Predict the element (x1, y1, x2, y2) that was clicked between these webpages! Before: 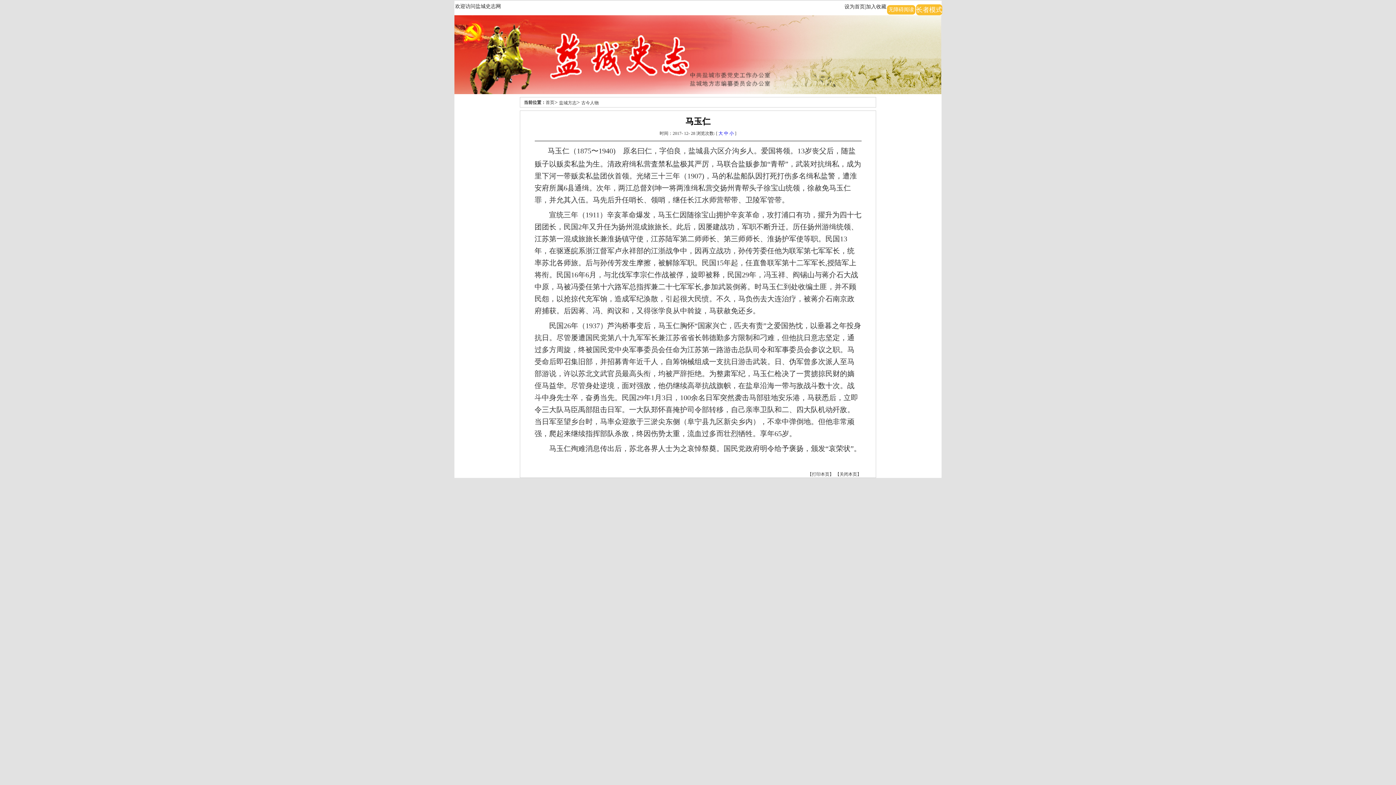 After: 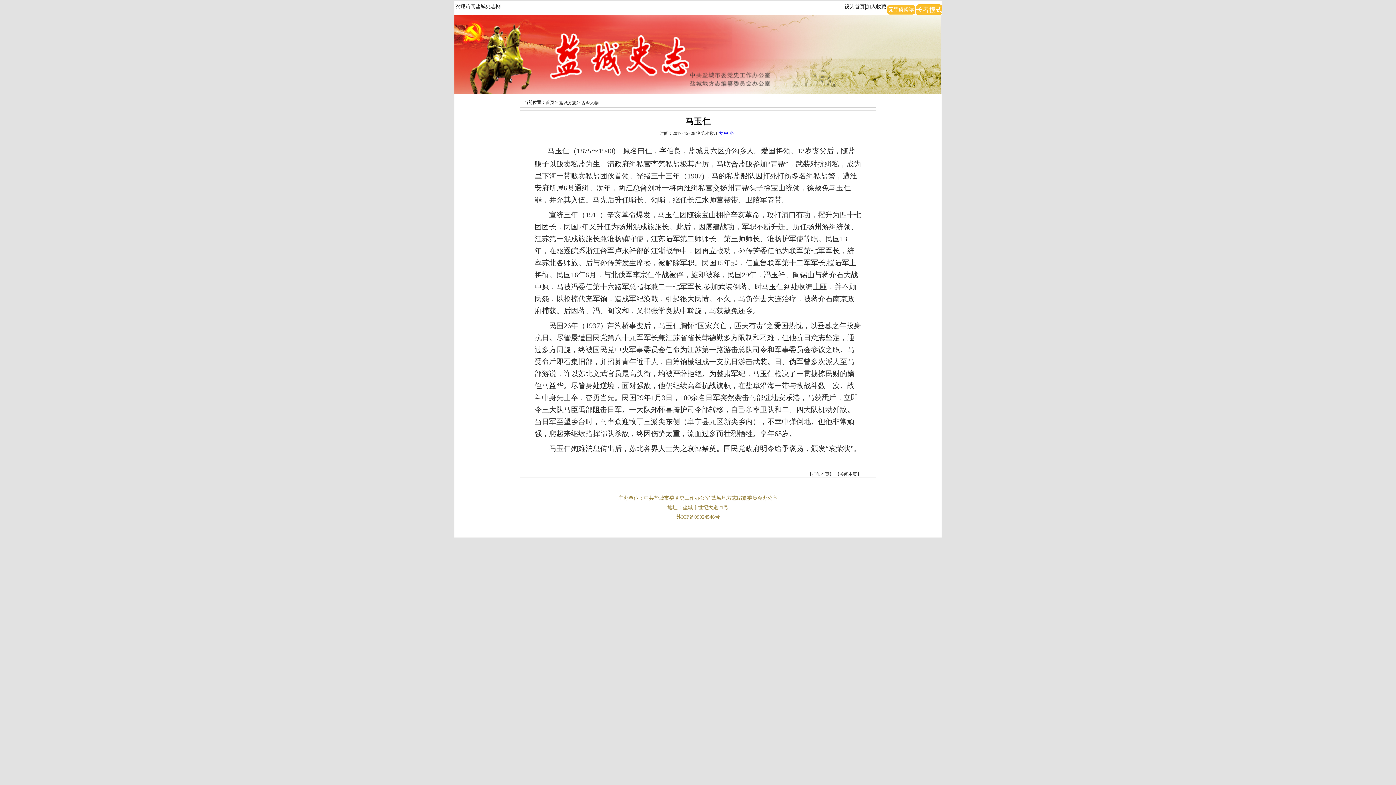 Action: label: 【关闭本页】 bbox: (835, 472, 861, 477)